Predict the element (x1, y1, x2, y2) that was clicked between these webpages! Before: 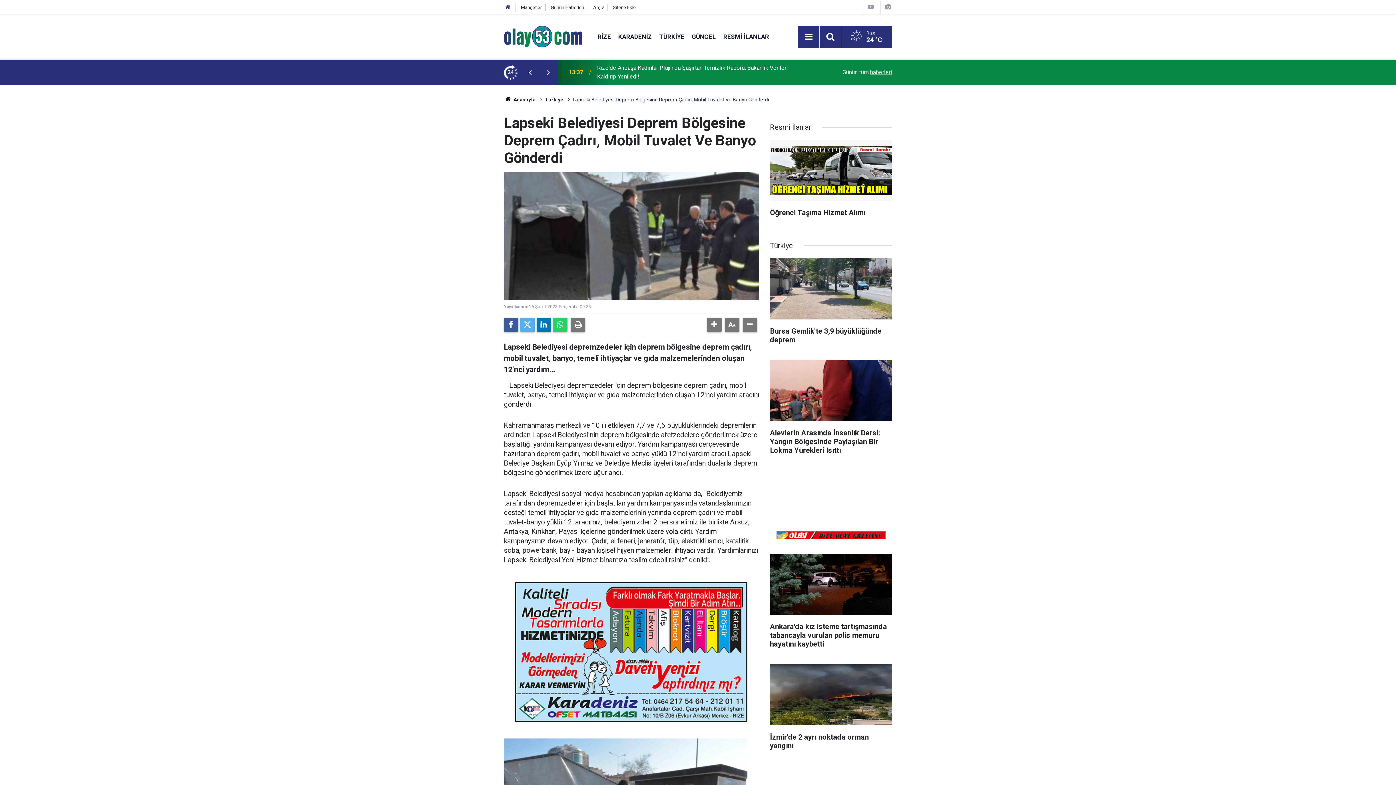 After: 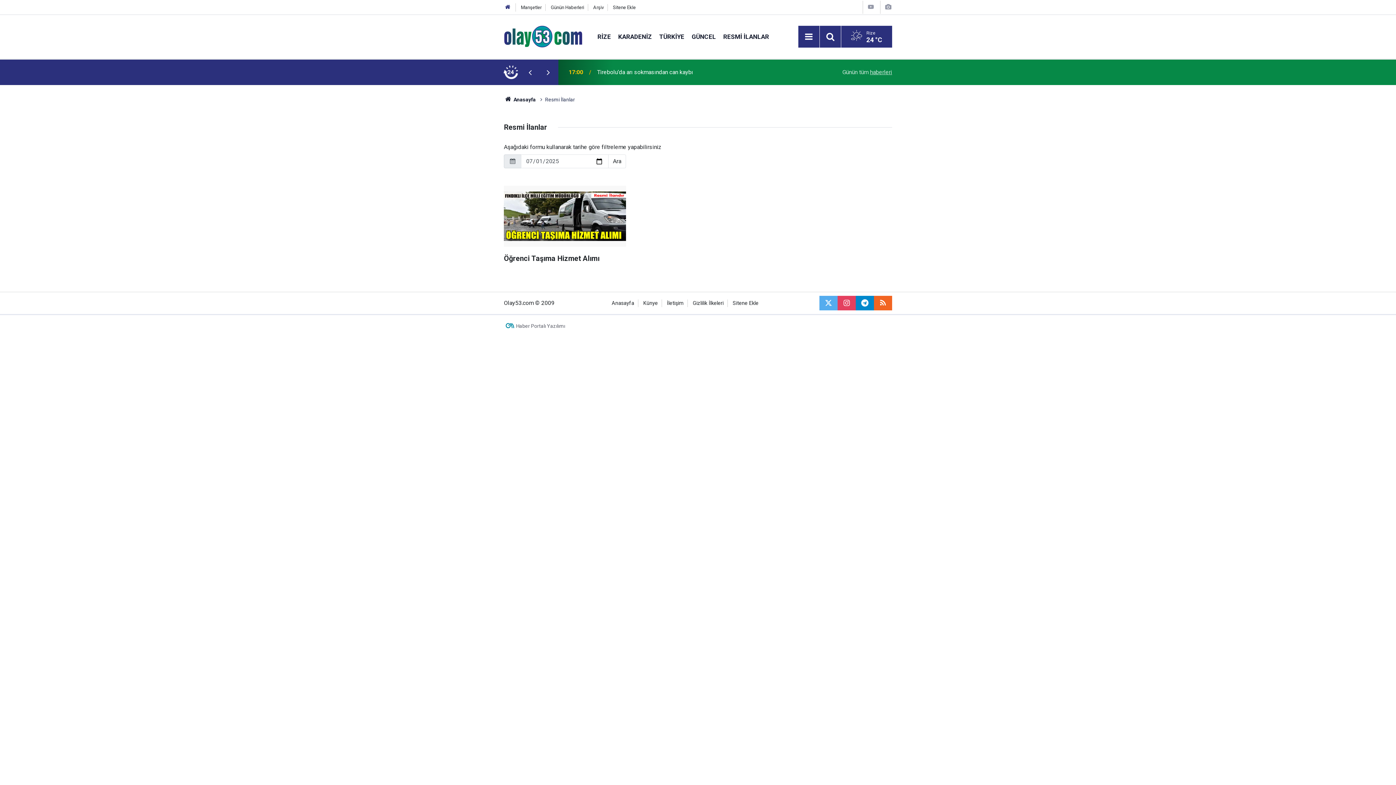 Action: label: RESMİ İLANLAR bbox: (719, 32, 772, 40)